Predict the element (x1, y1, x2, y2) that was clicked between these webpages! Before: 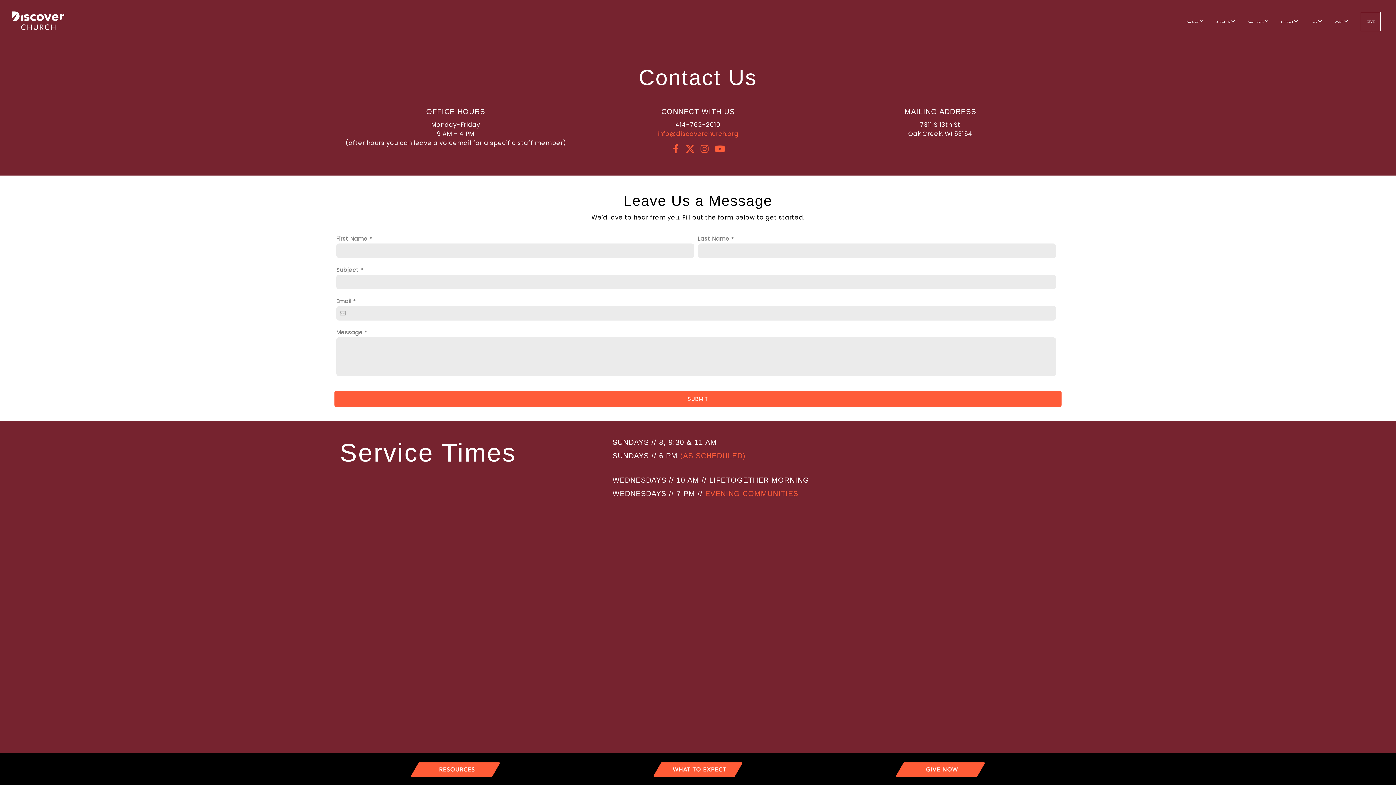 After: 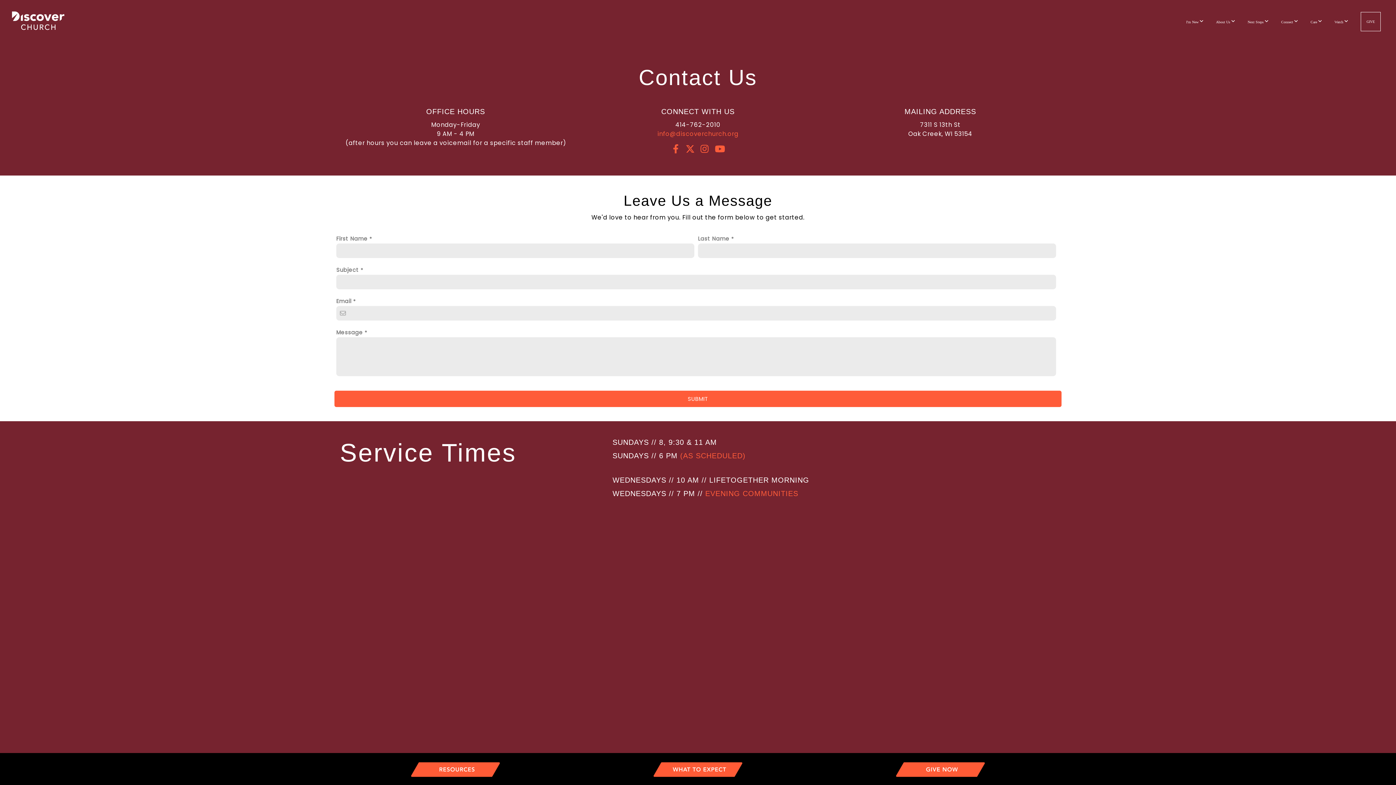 Action: bbox: (698, 142, 711, 156)